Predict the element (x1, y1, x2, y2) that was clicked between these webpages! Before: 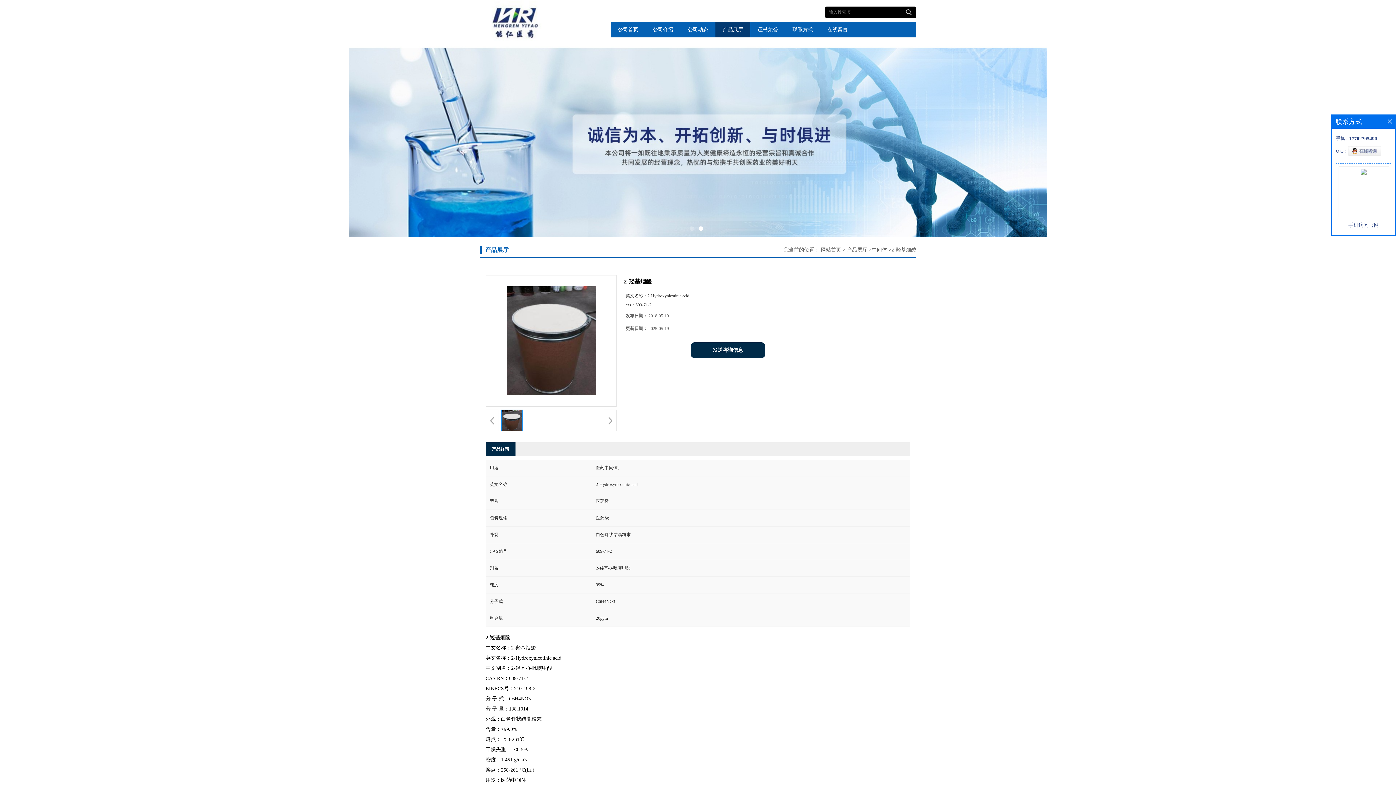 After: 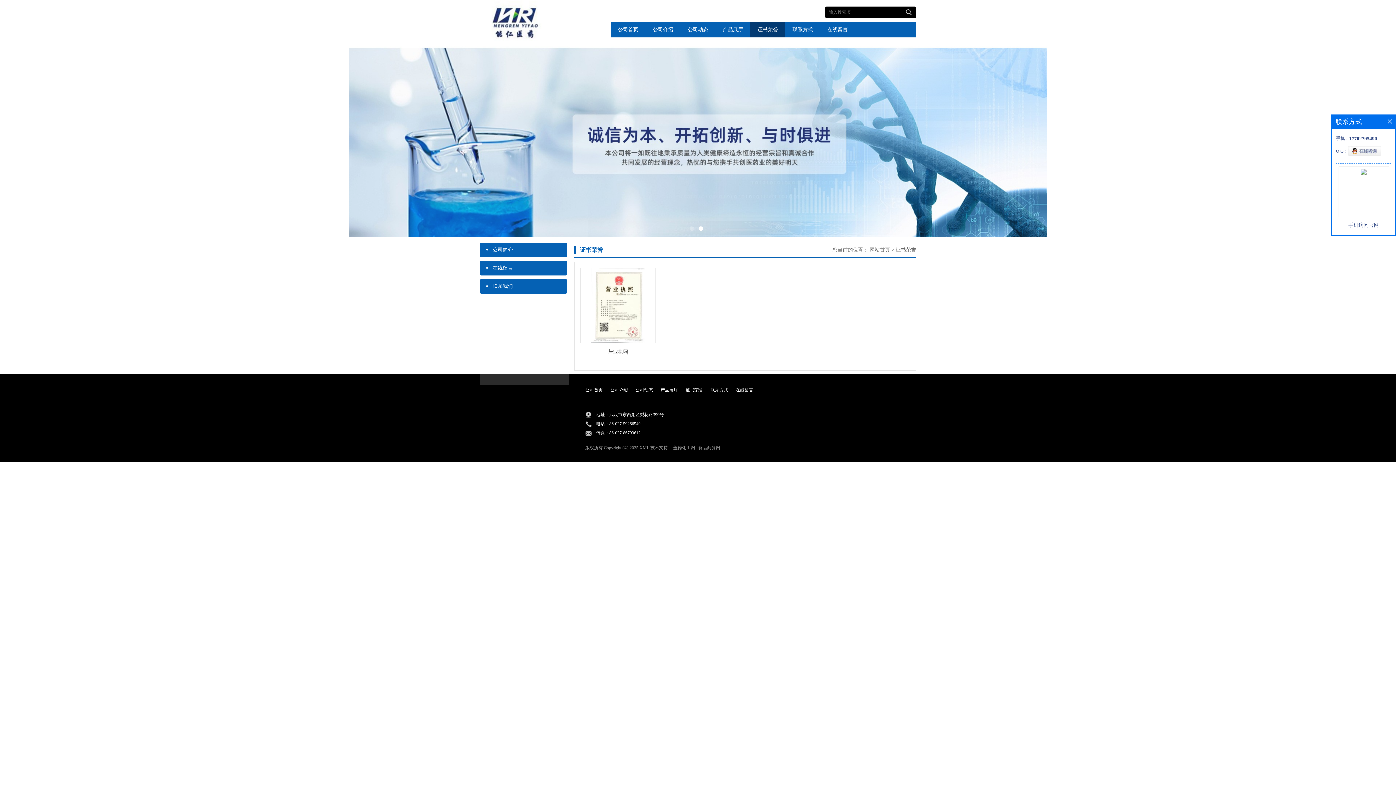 Action: bbox: (750, 21, 785, 37) label: 证书荣誉